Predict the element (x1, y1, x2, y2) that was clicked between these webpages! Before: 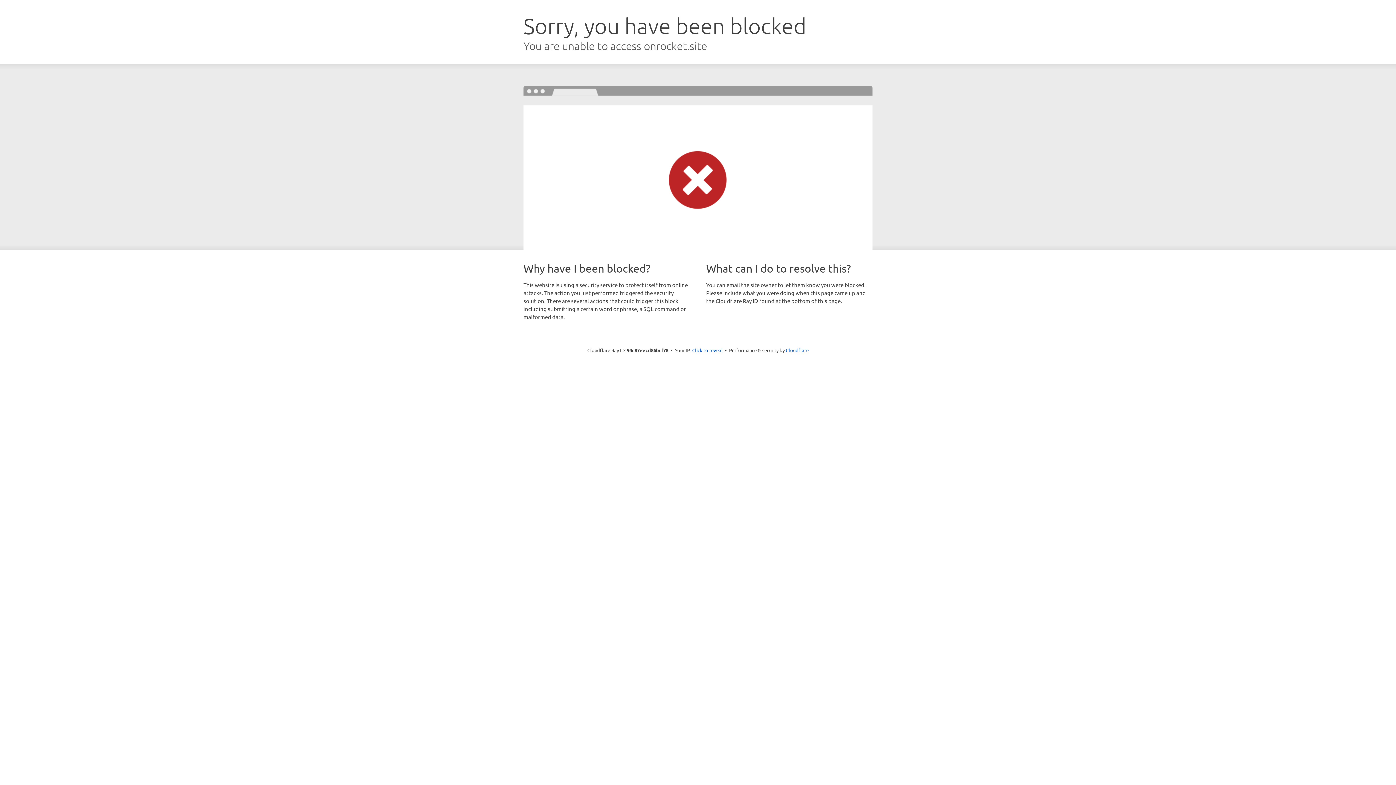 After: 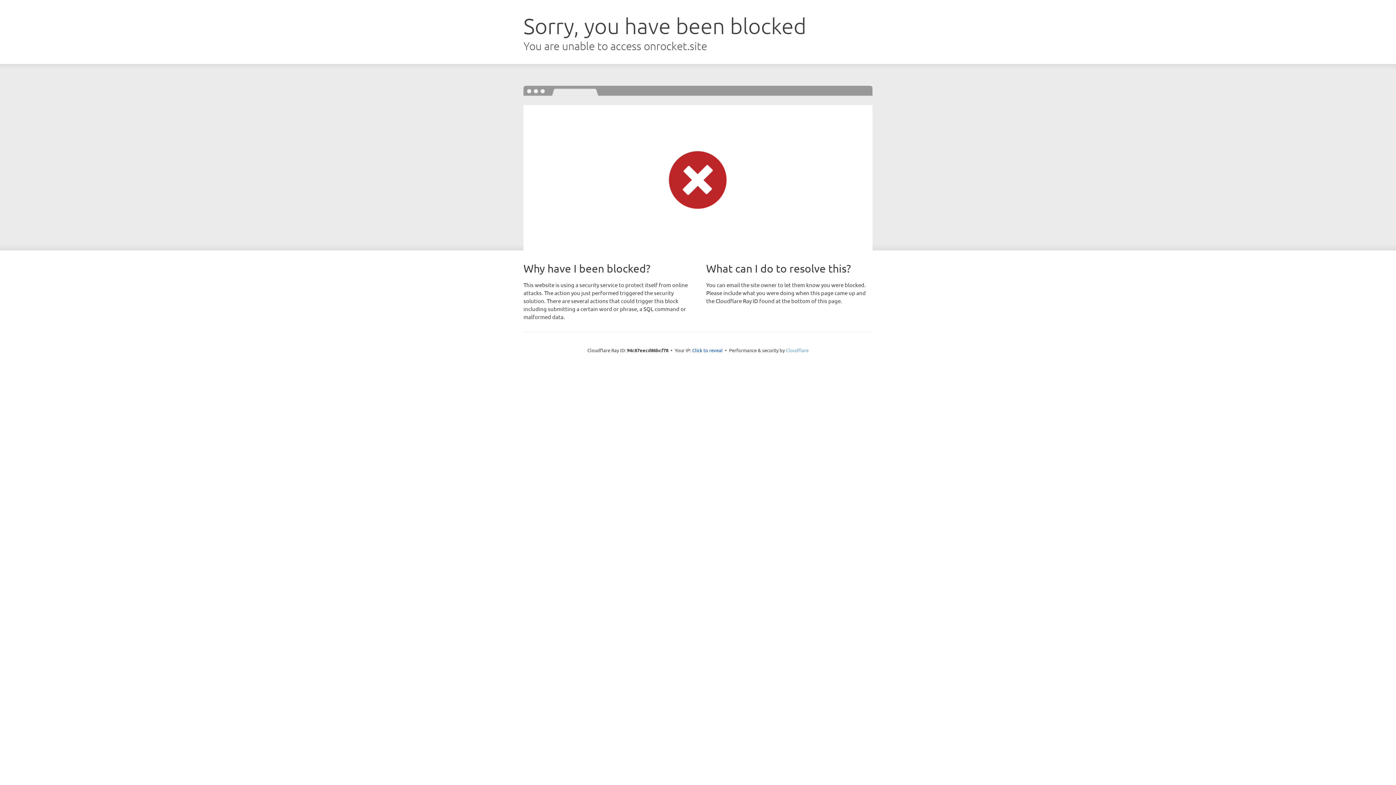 Action: bbox: (786, 347, 808, 353) label: Cloudflare